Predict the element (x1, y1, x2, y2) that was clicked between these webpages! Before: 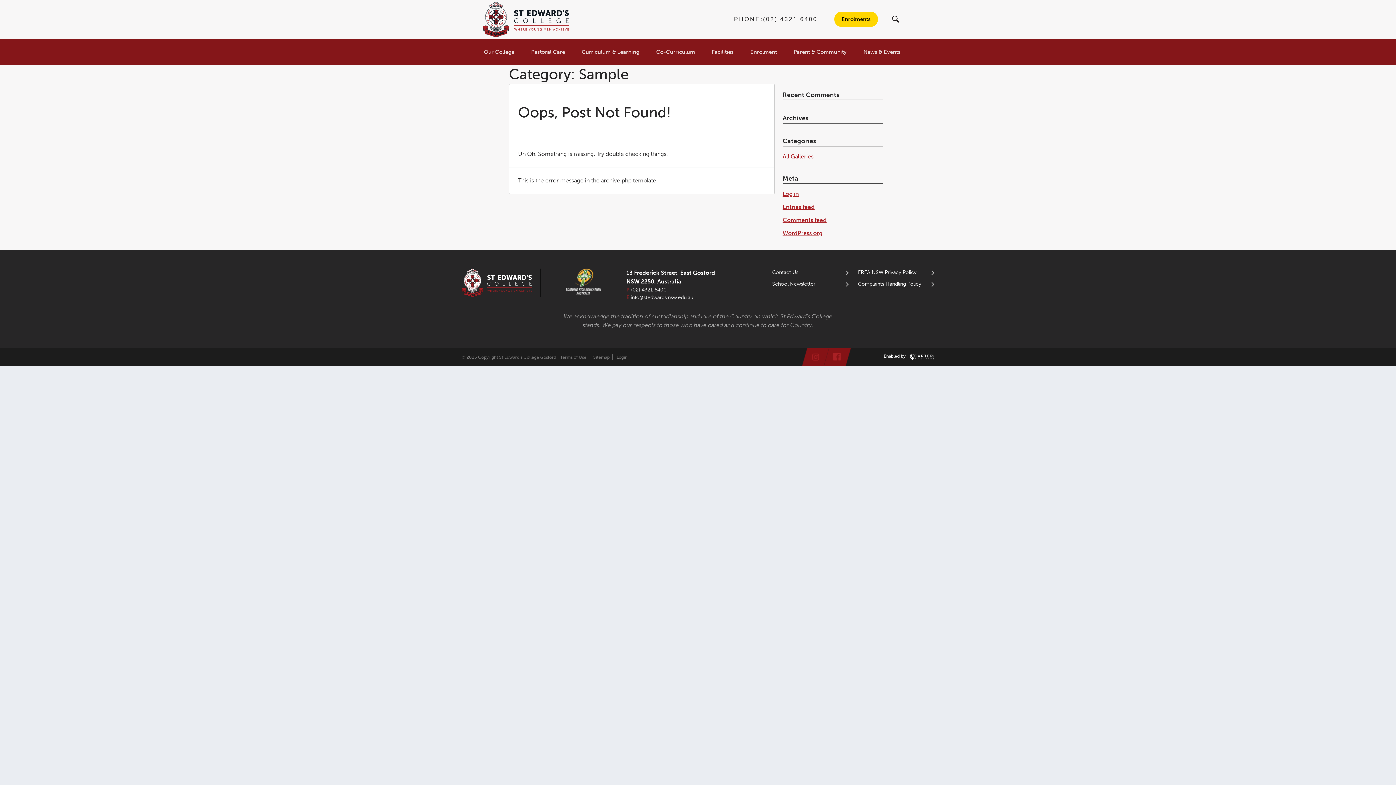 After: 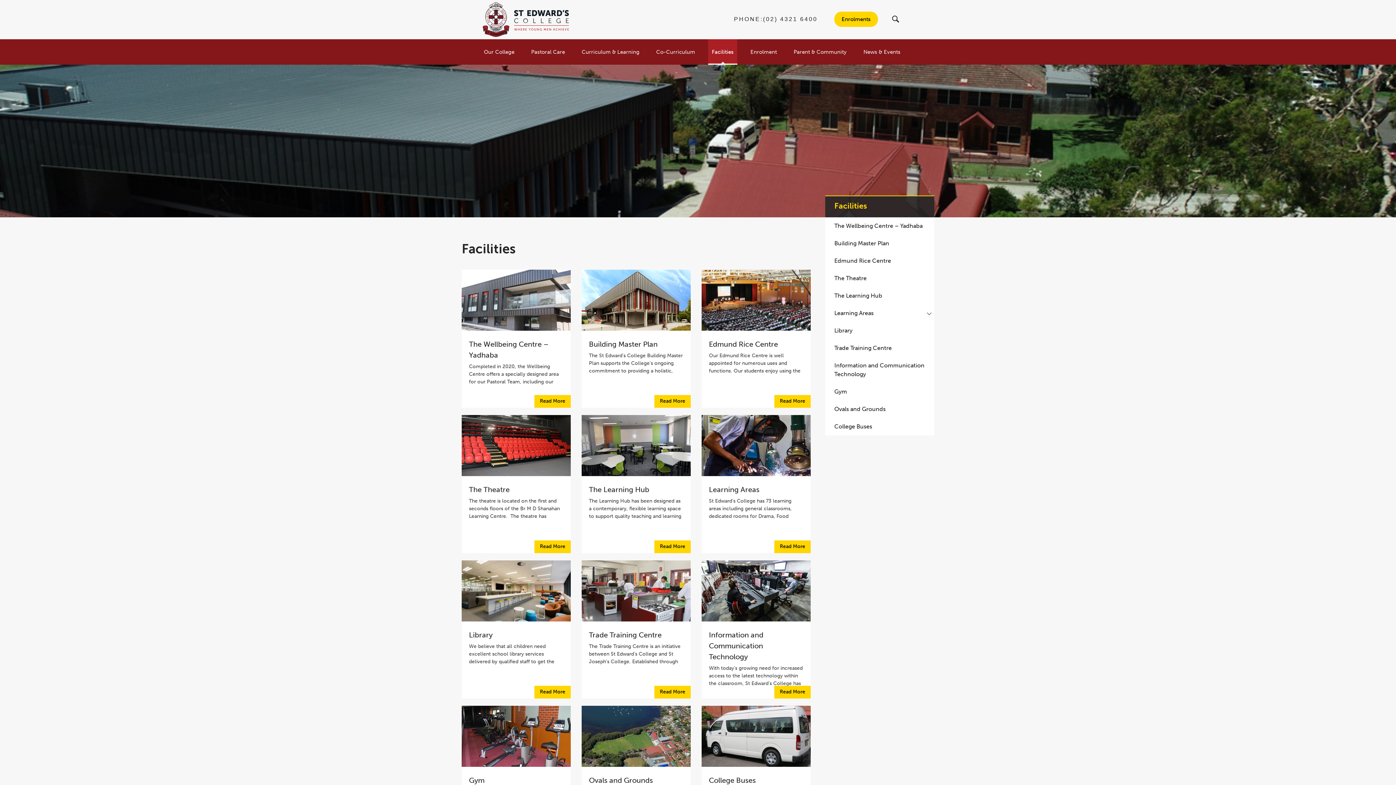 Action: bbox: (708, 37, 737, 66) label: Facilities